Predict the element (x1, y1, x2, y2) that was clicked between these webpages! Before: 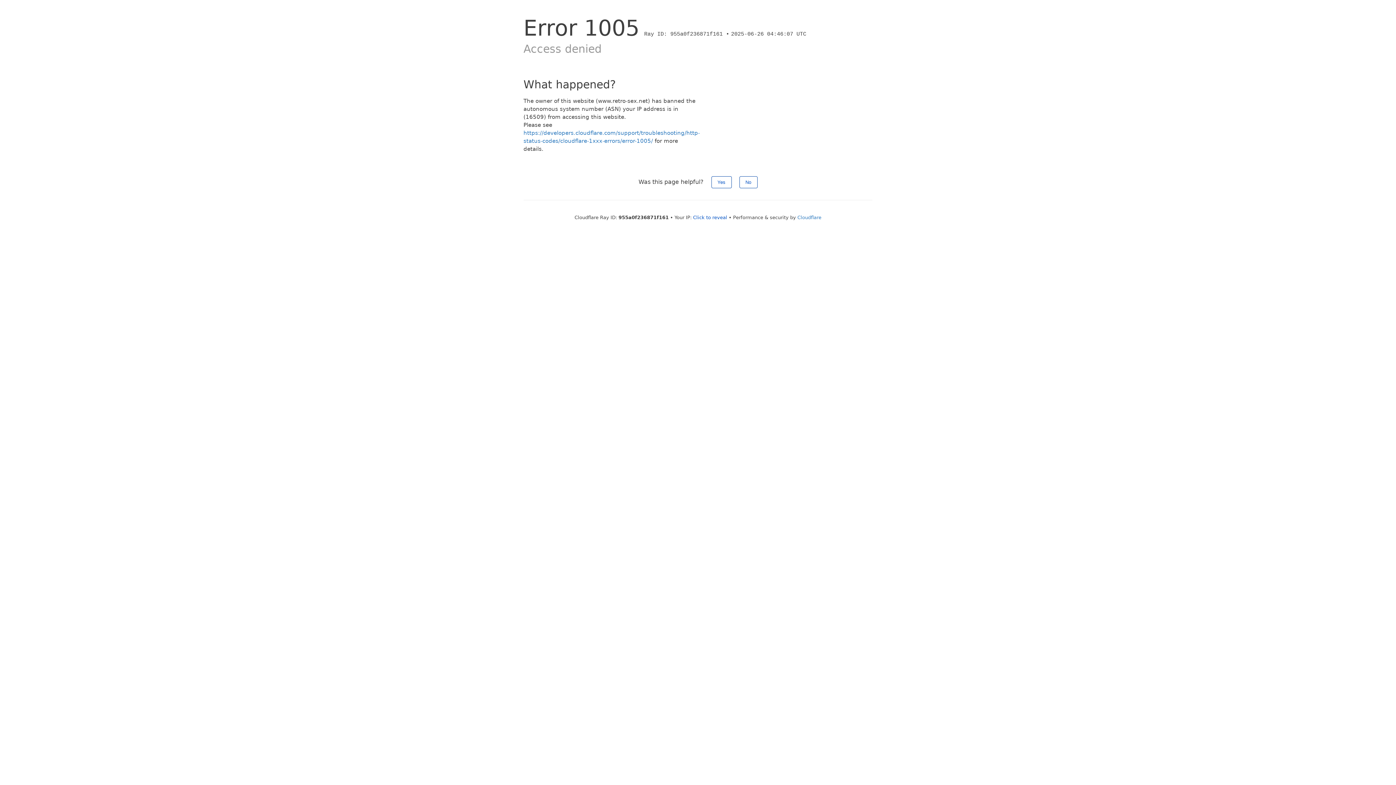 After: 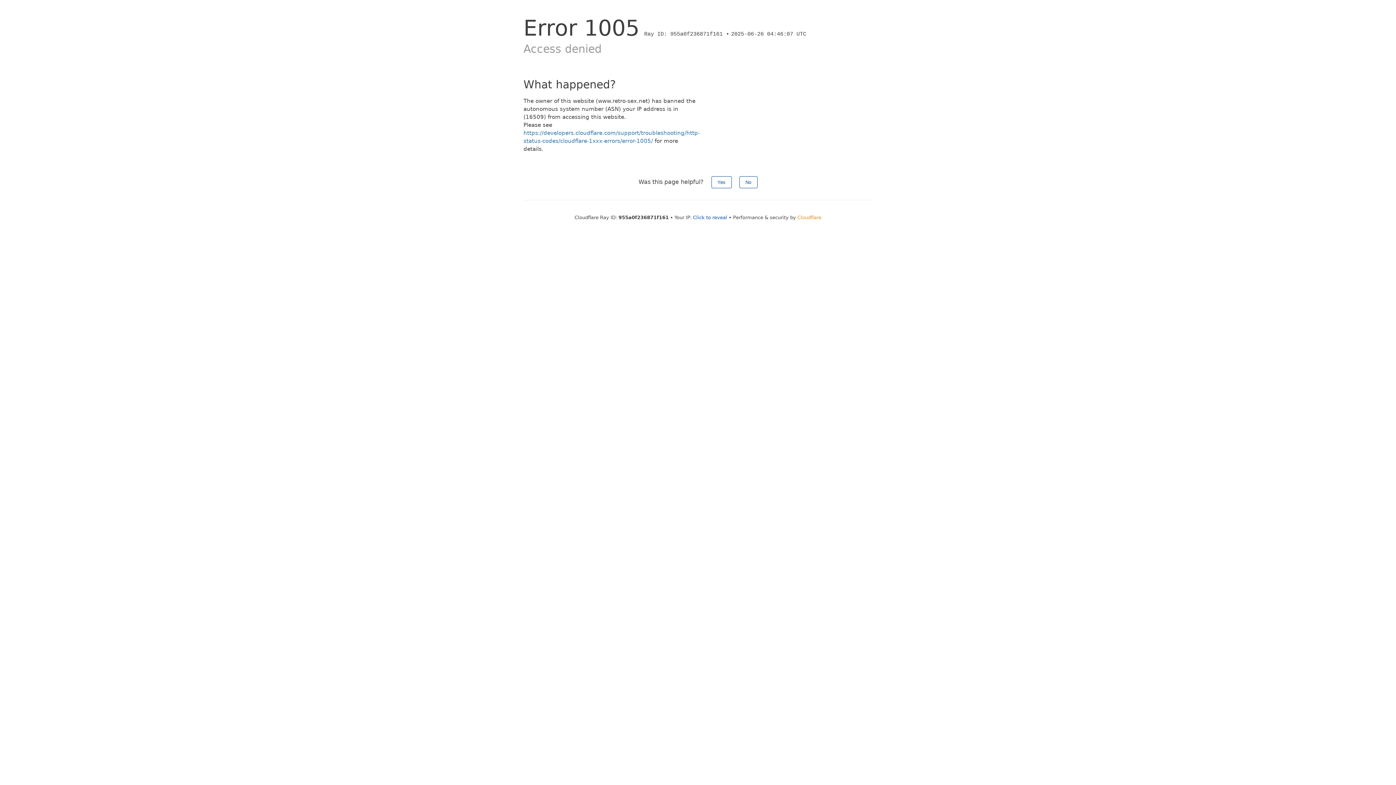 Action: bbox: (797, 214, 821, 220) label: Cloudflare